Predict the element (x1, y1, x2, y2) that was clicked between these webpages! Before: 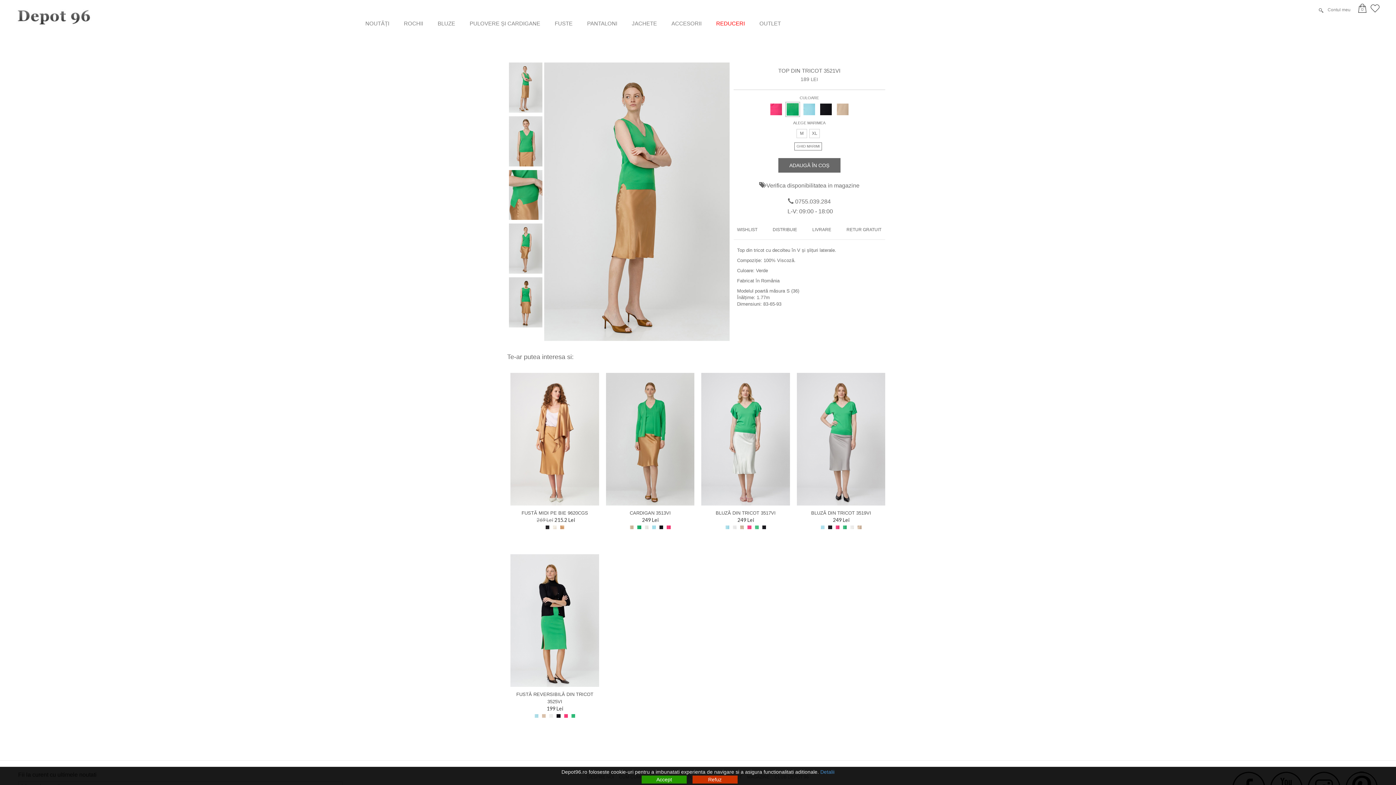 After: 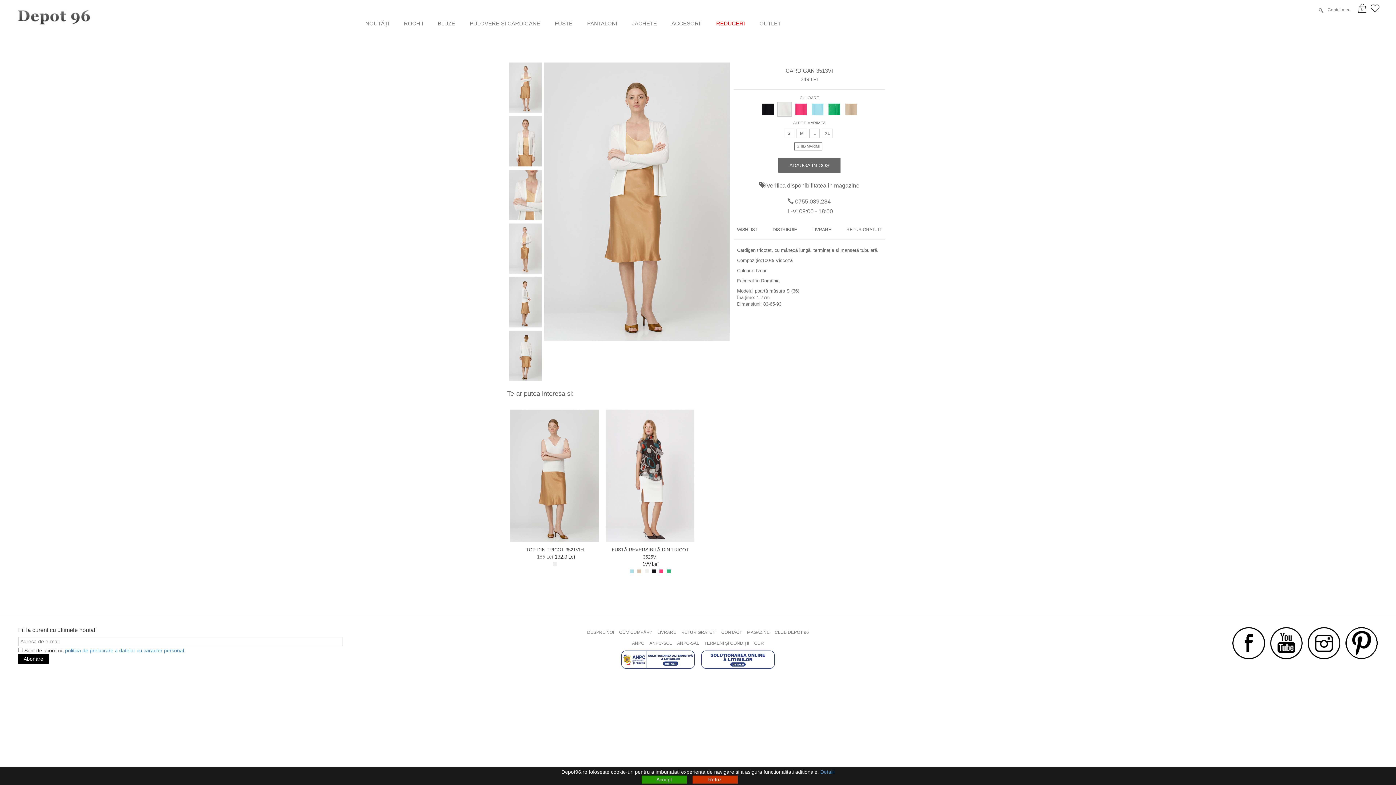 Action: bbox: (643, 525, 650, 530)